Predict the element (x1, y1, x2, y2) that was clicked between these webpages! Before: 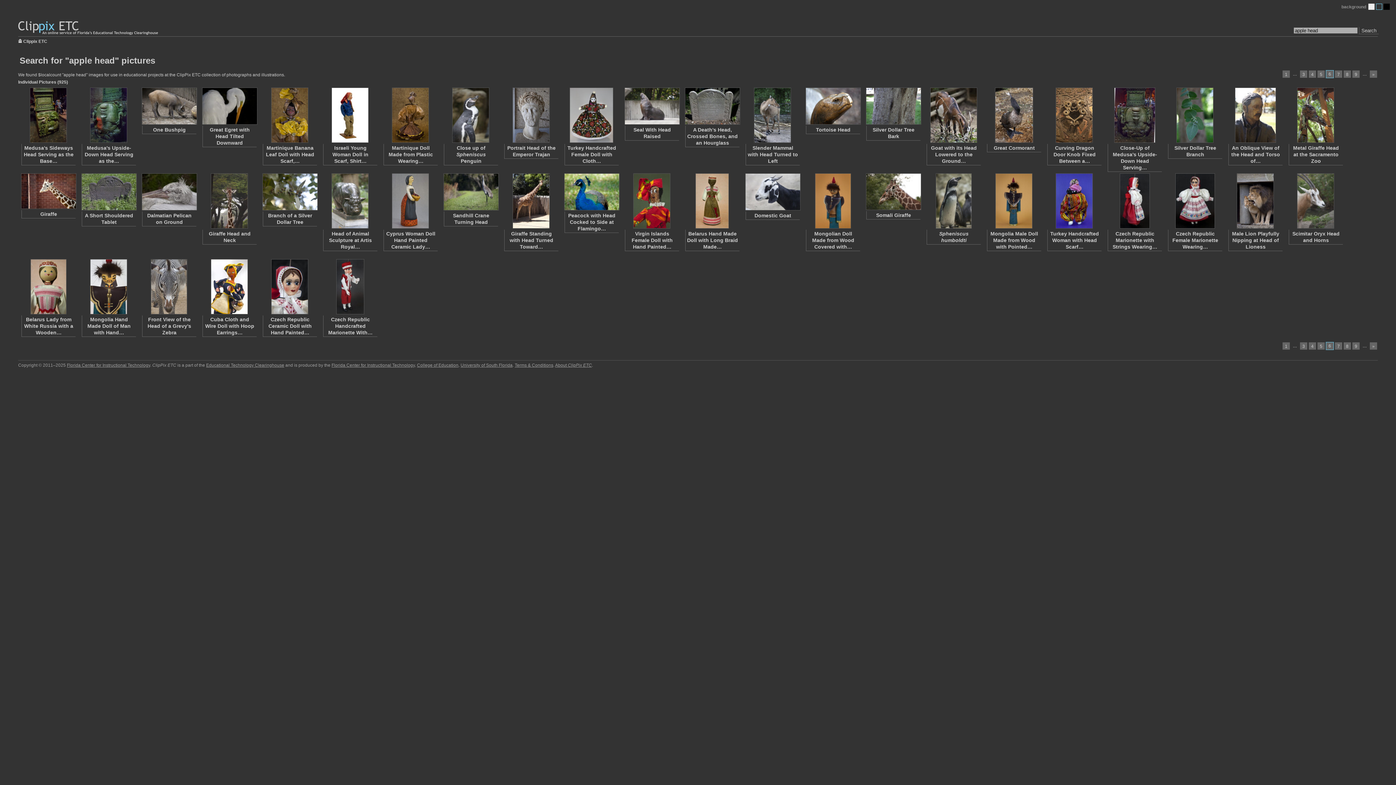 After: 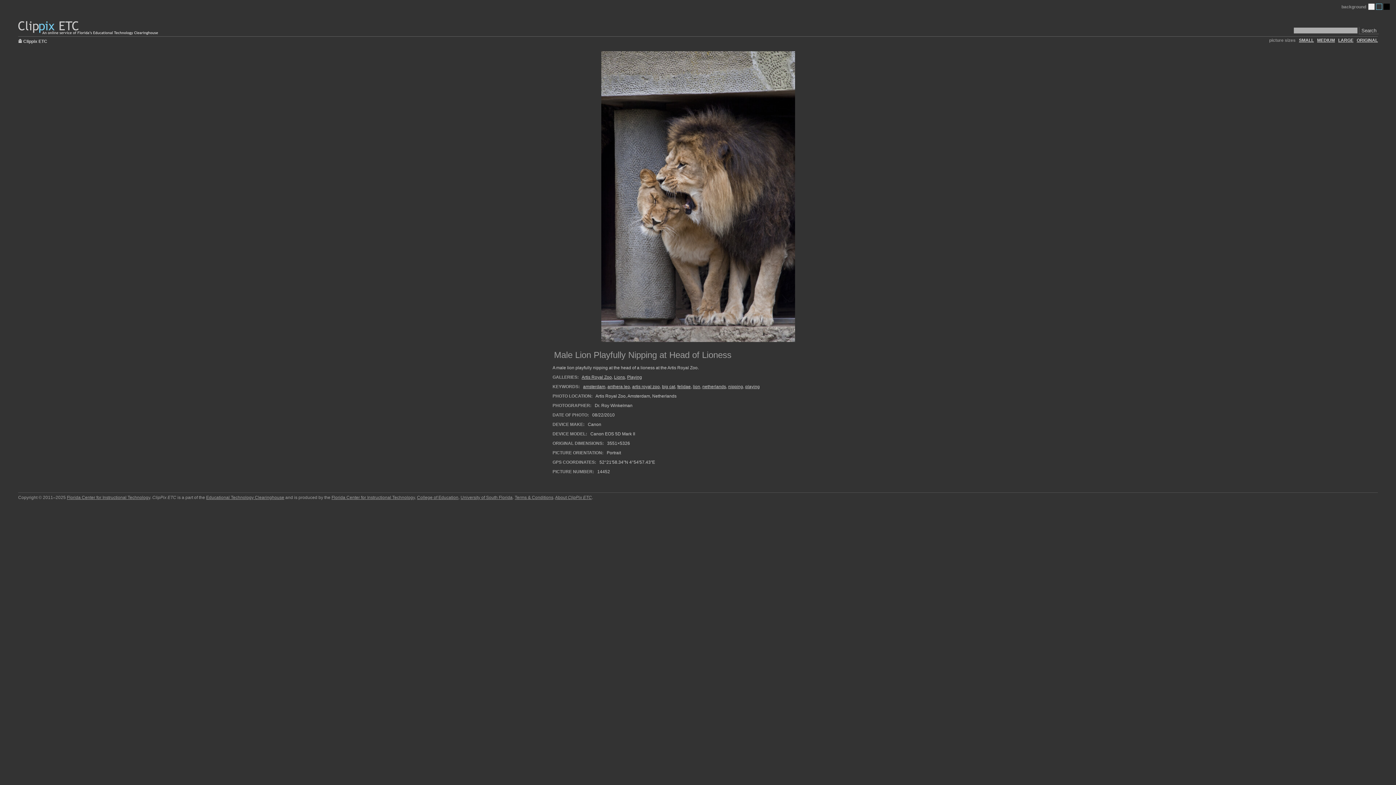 Action: bbox: (1232, 230, 1279, 249) label: Male Lion Playfully Nipping at Head of Lioness